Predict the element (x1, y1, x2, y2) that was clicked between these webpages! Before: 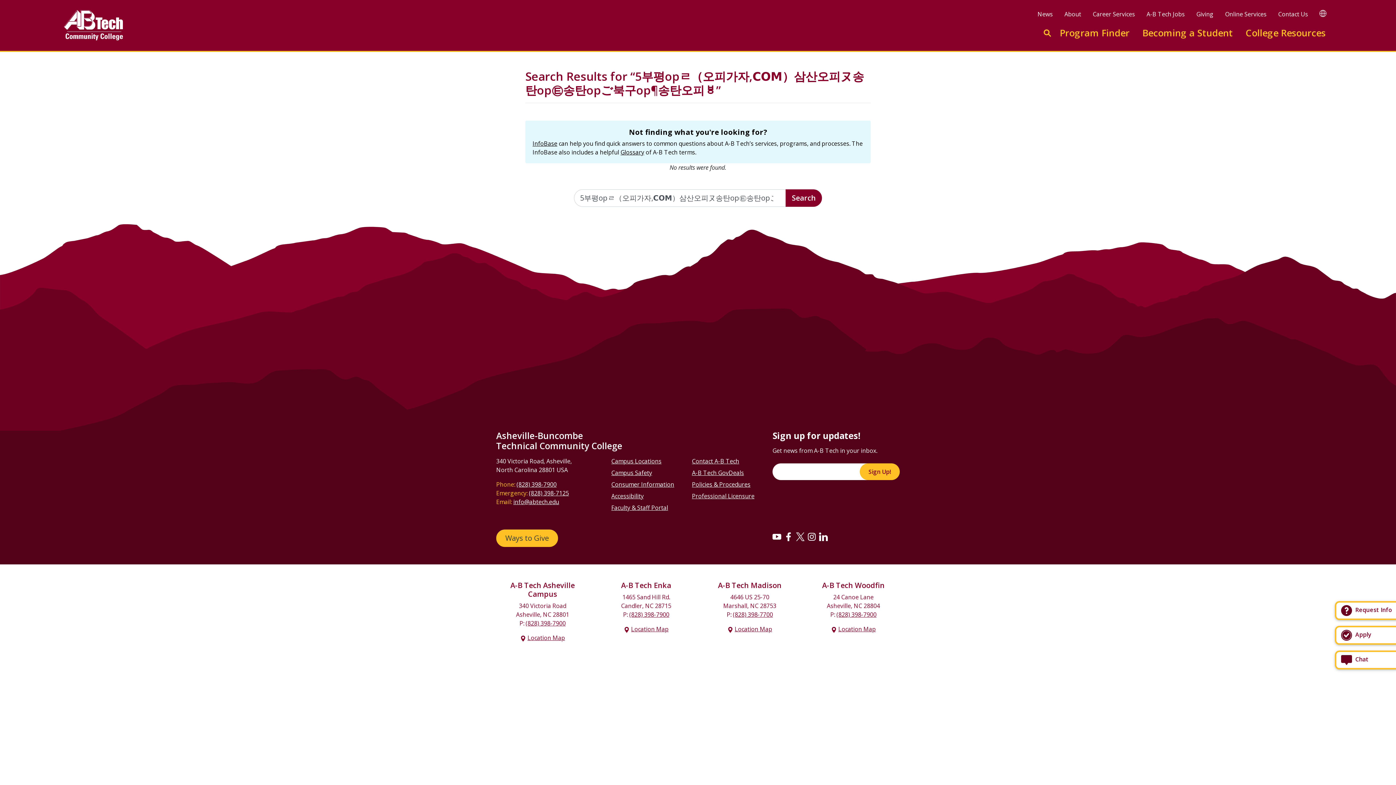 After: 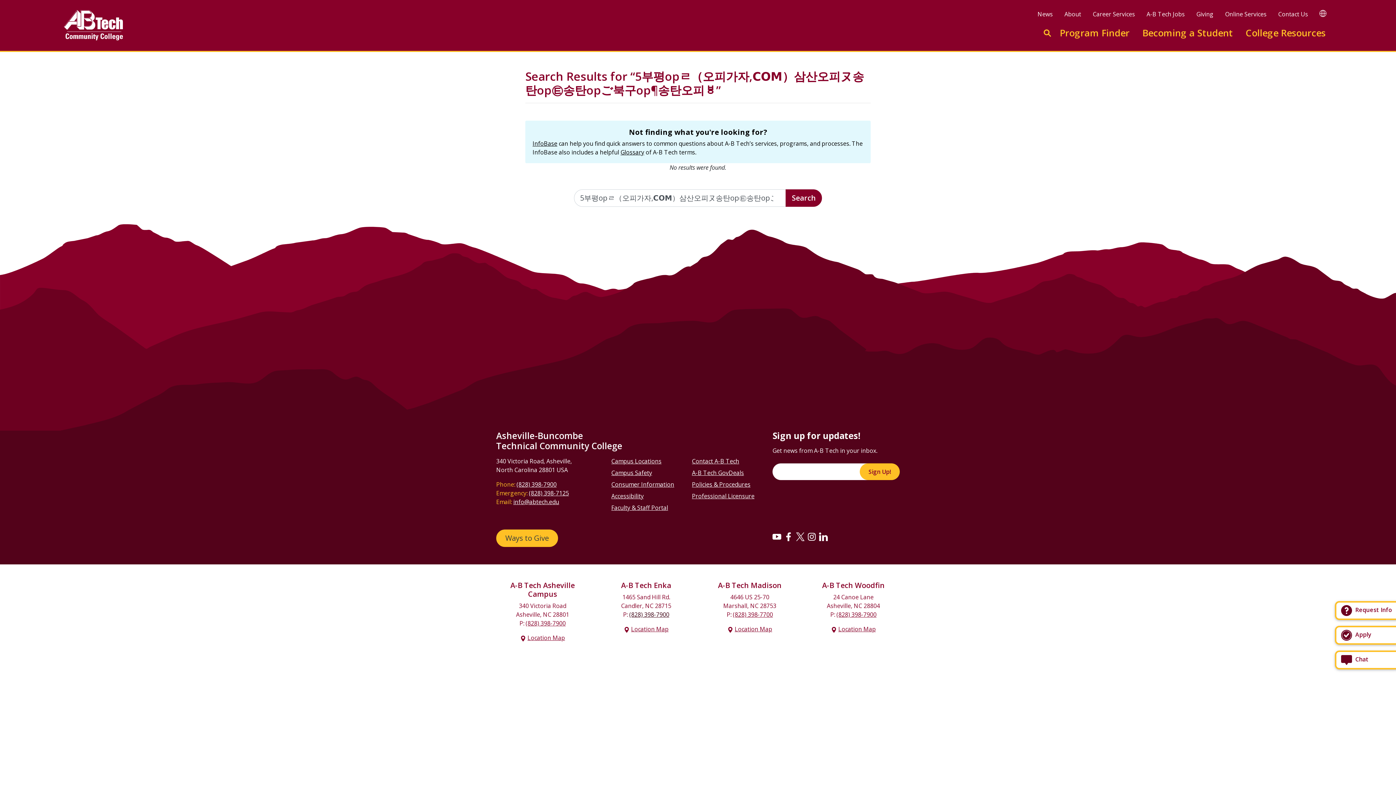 Action: label: (828) 398-7900 bbox: (629, 611, 669, 619)